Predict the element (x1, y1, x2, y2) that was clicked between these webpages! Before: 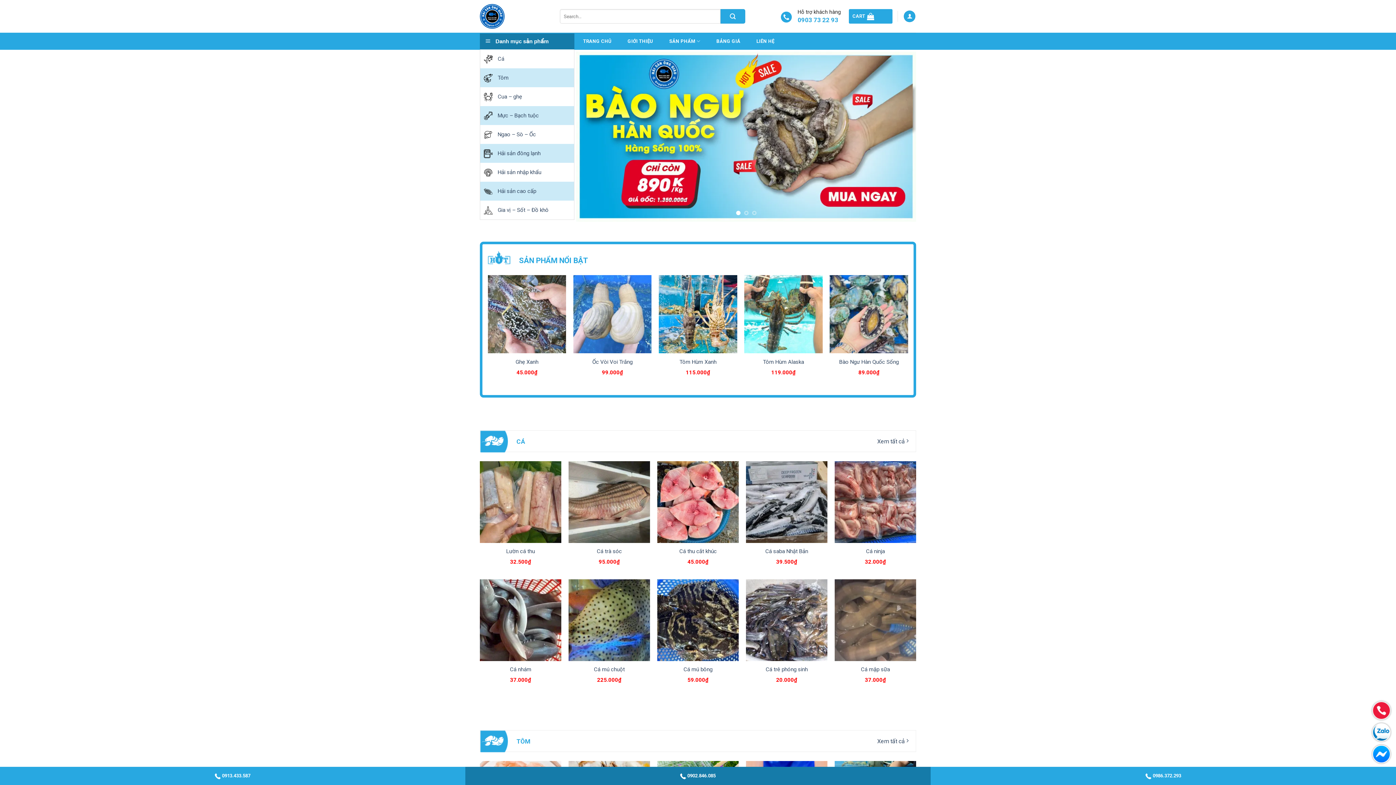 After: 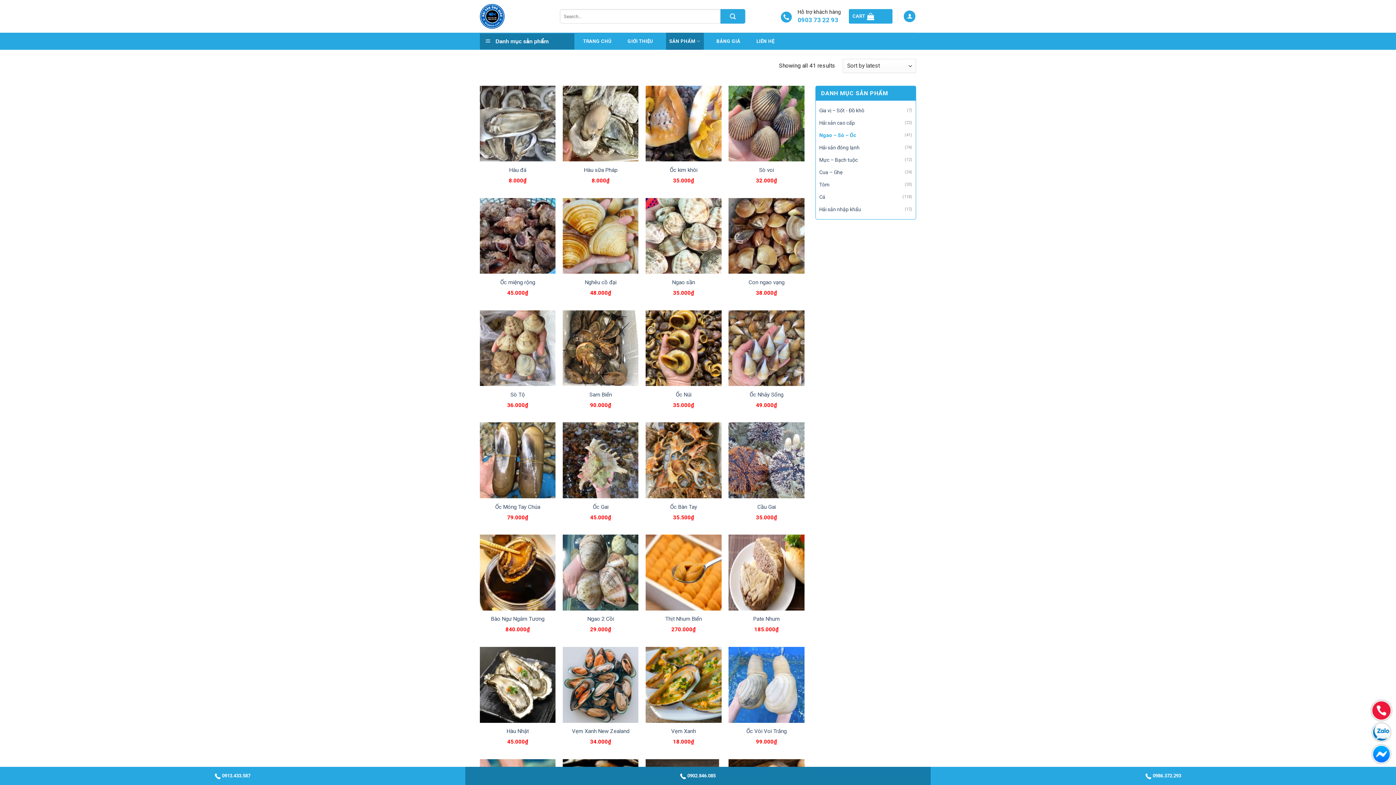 Action: label:  Ngao – Sò – Ốc bbox: (480, 125, 574, 143)